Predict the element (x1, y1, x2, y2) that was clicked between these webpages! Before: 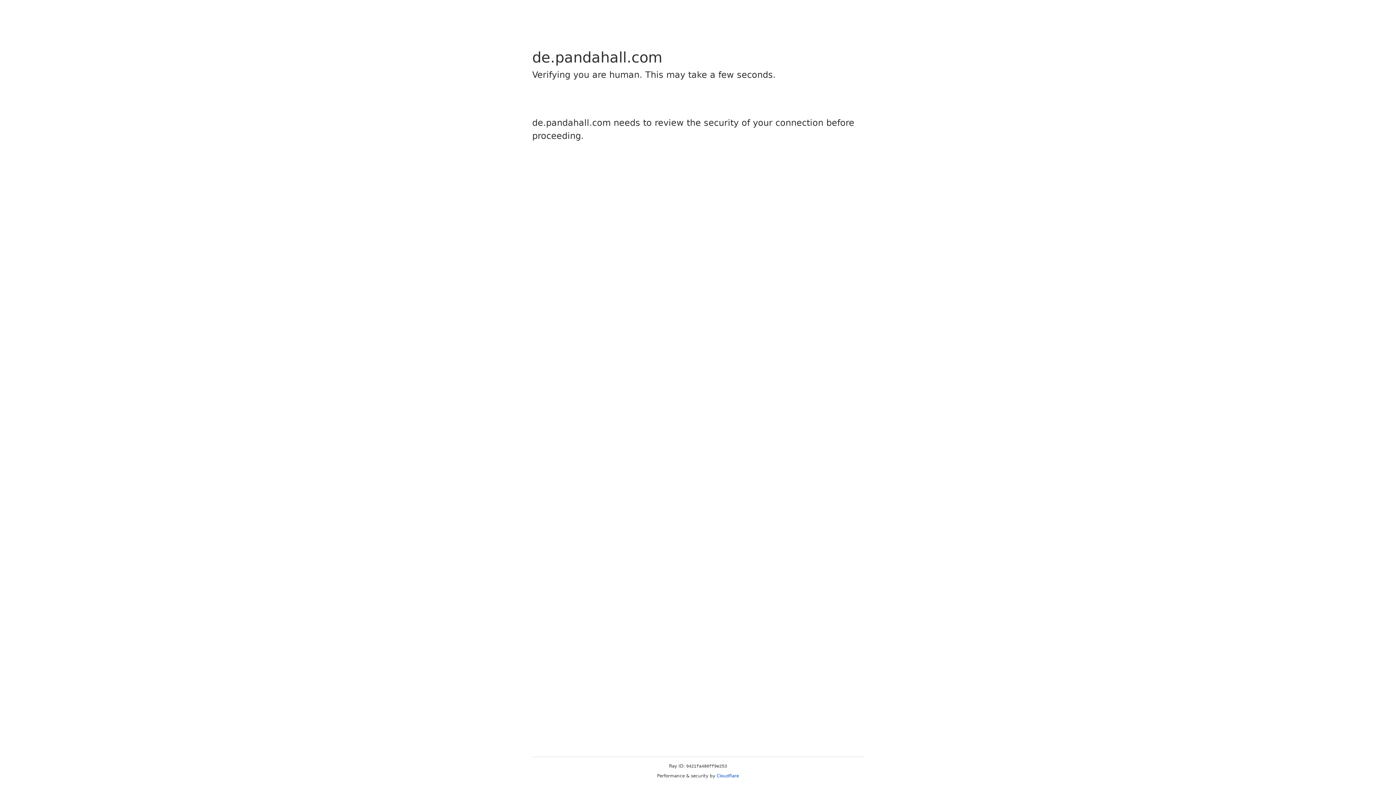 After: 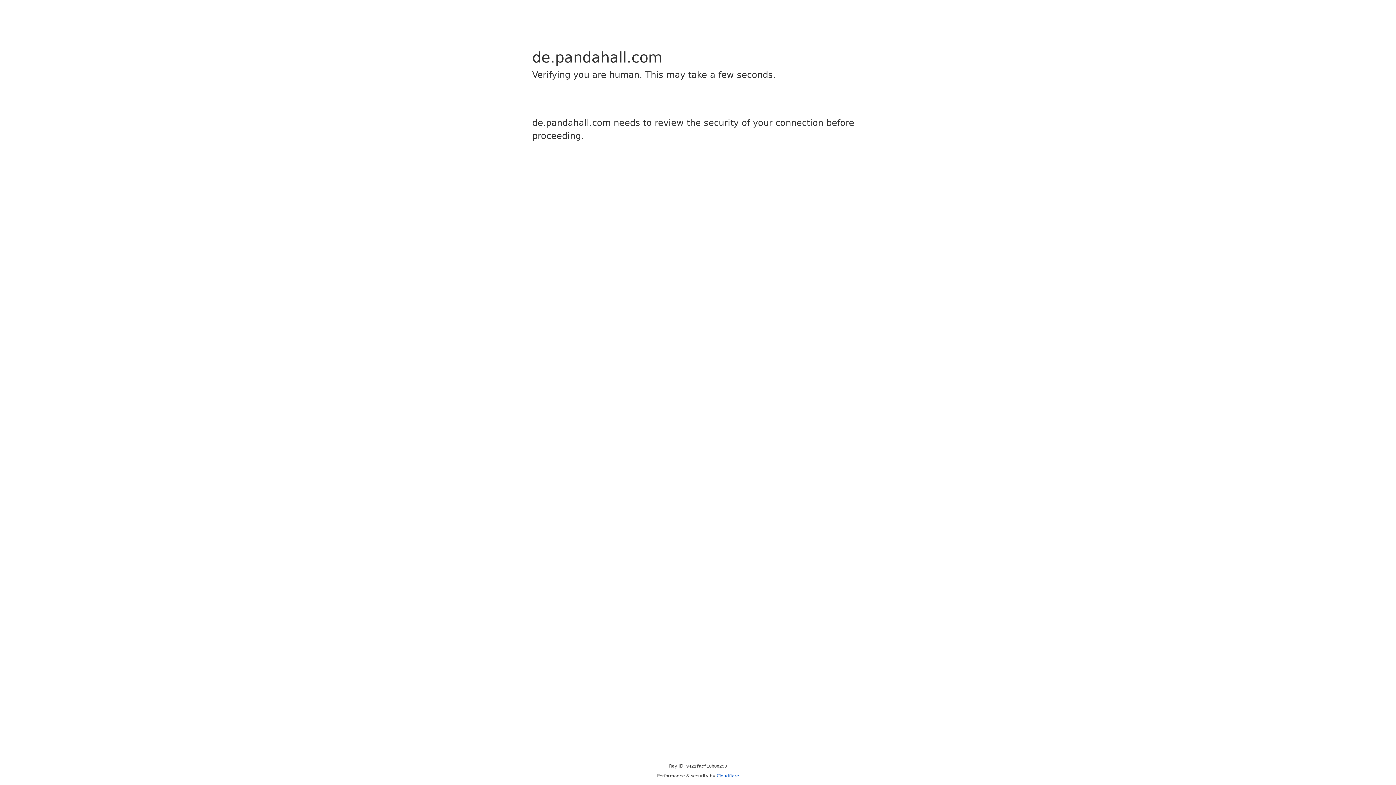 Action: label: Cloudflare bbox: (716, 773, 739, 778)